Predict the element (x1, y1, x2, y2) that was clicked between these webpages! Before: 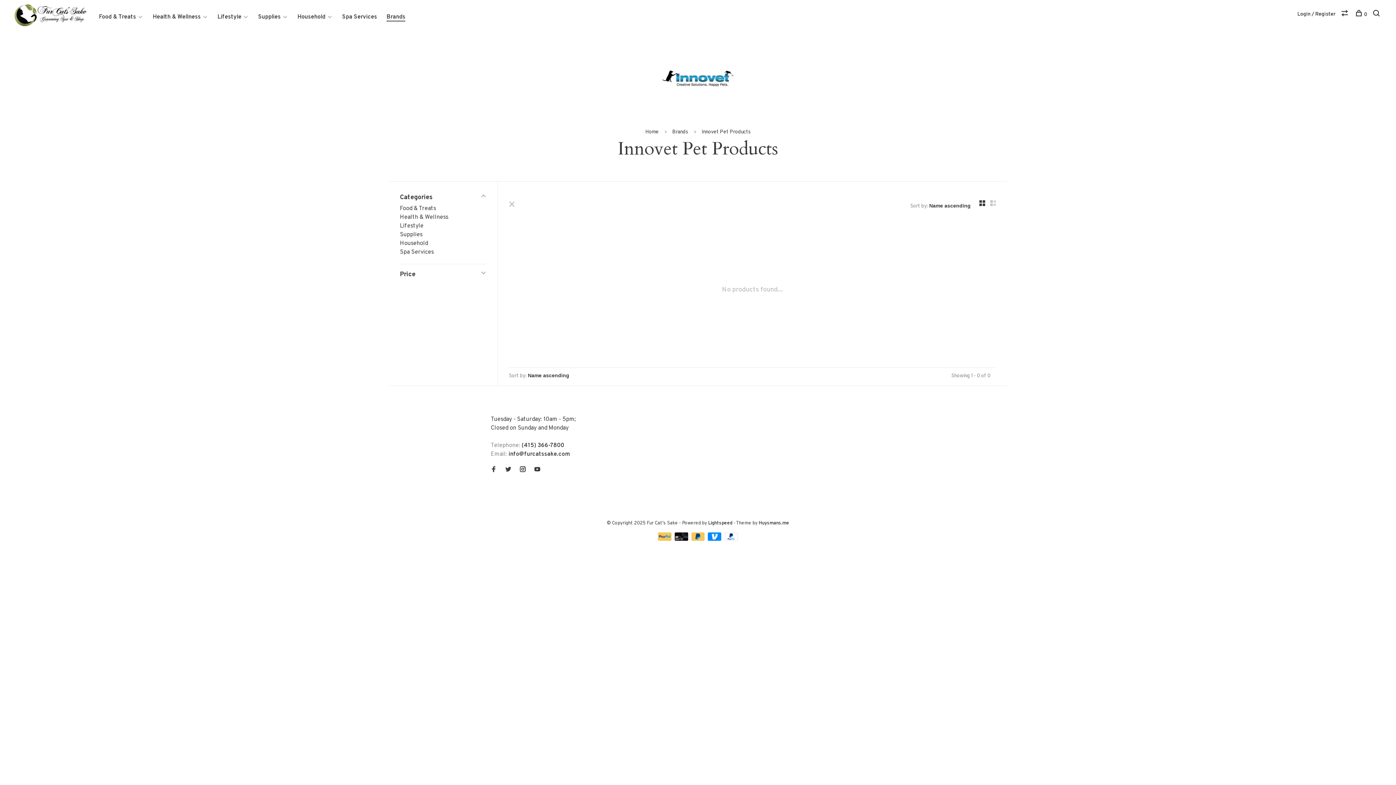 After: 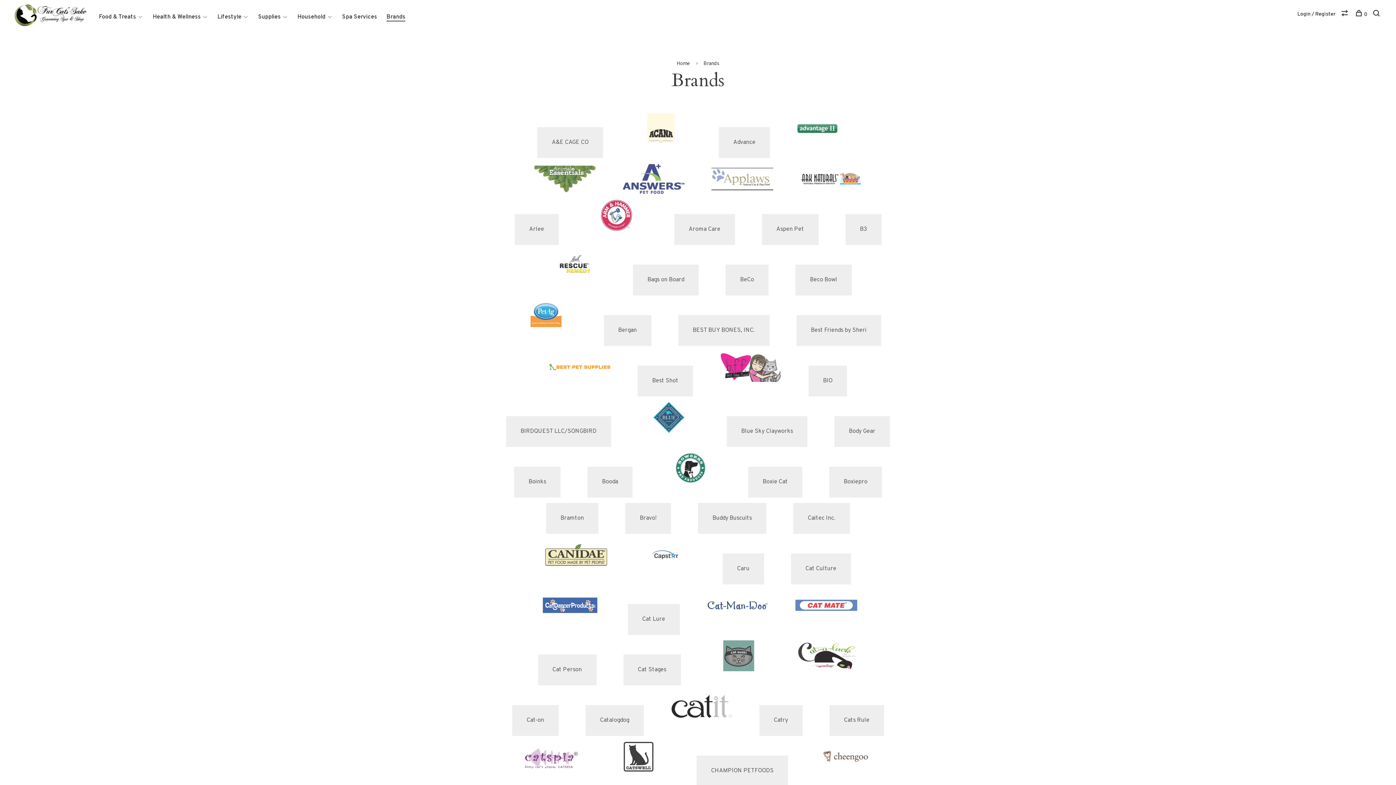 Action: bbox: (672, 129, 688, 135) label: Brands